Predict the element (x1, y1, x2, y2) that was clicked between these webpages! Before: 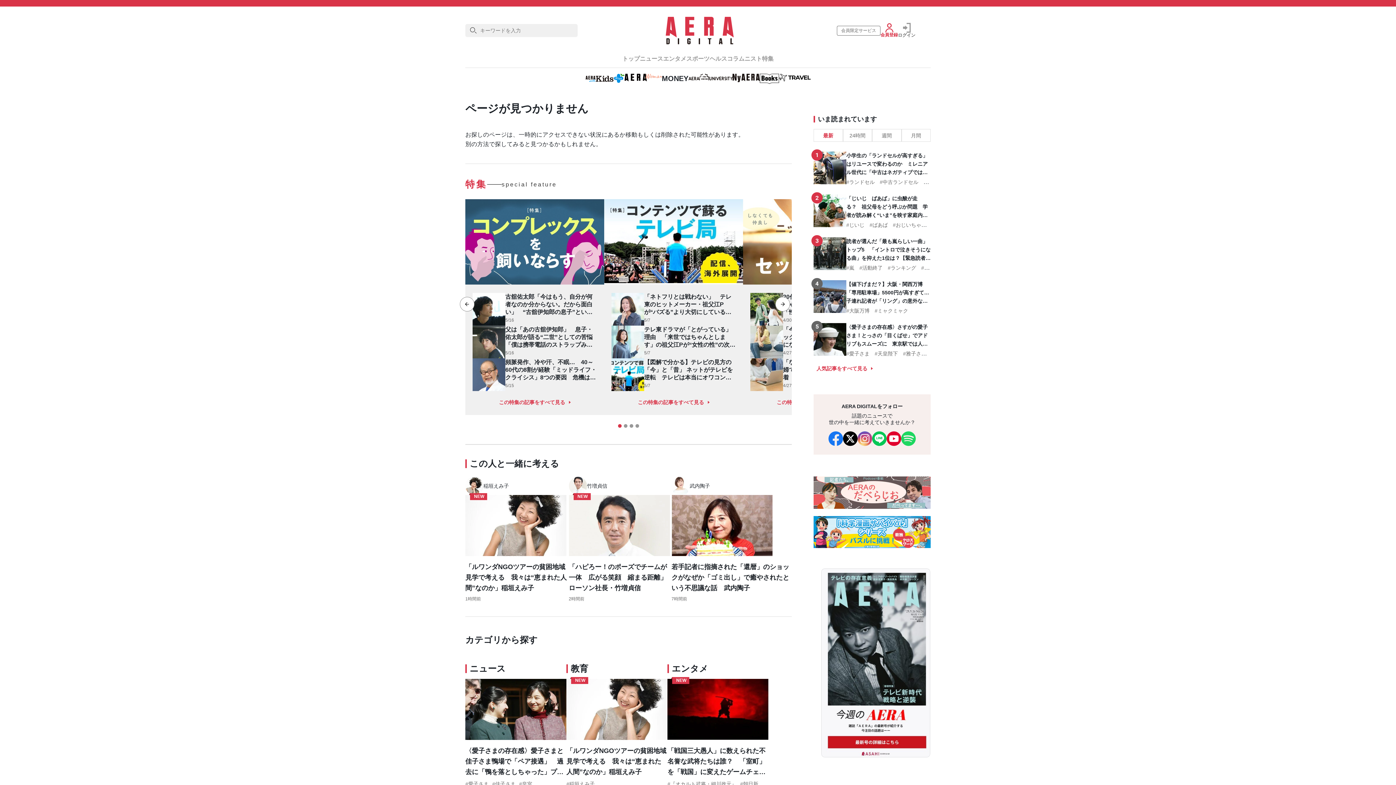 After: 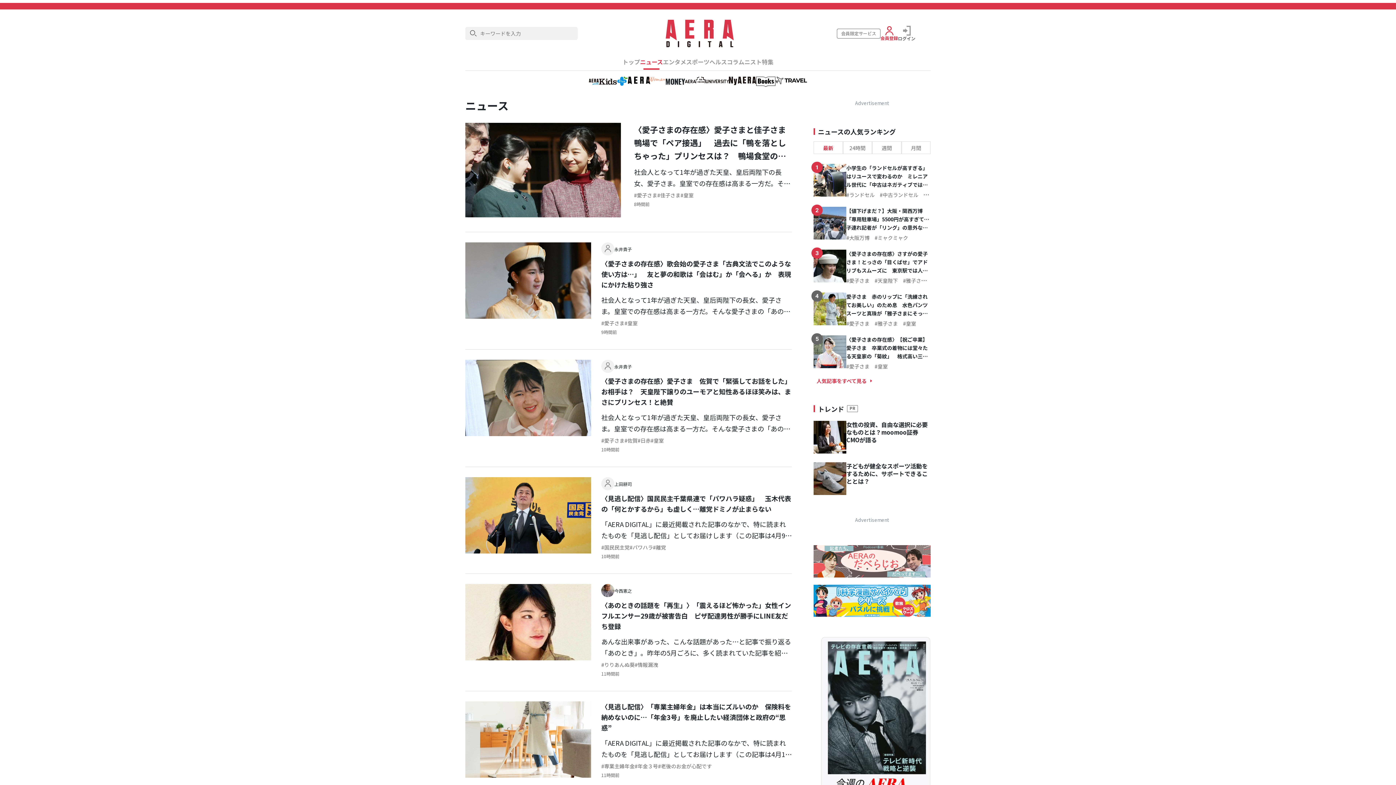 Action: label: ニュース bbox: (640, 55, 663, 62)